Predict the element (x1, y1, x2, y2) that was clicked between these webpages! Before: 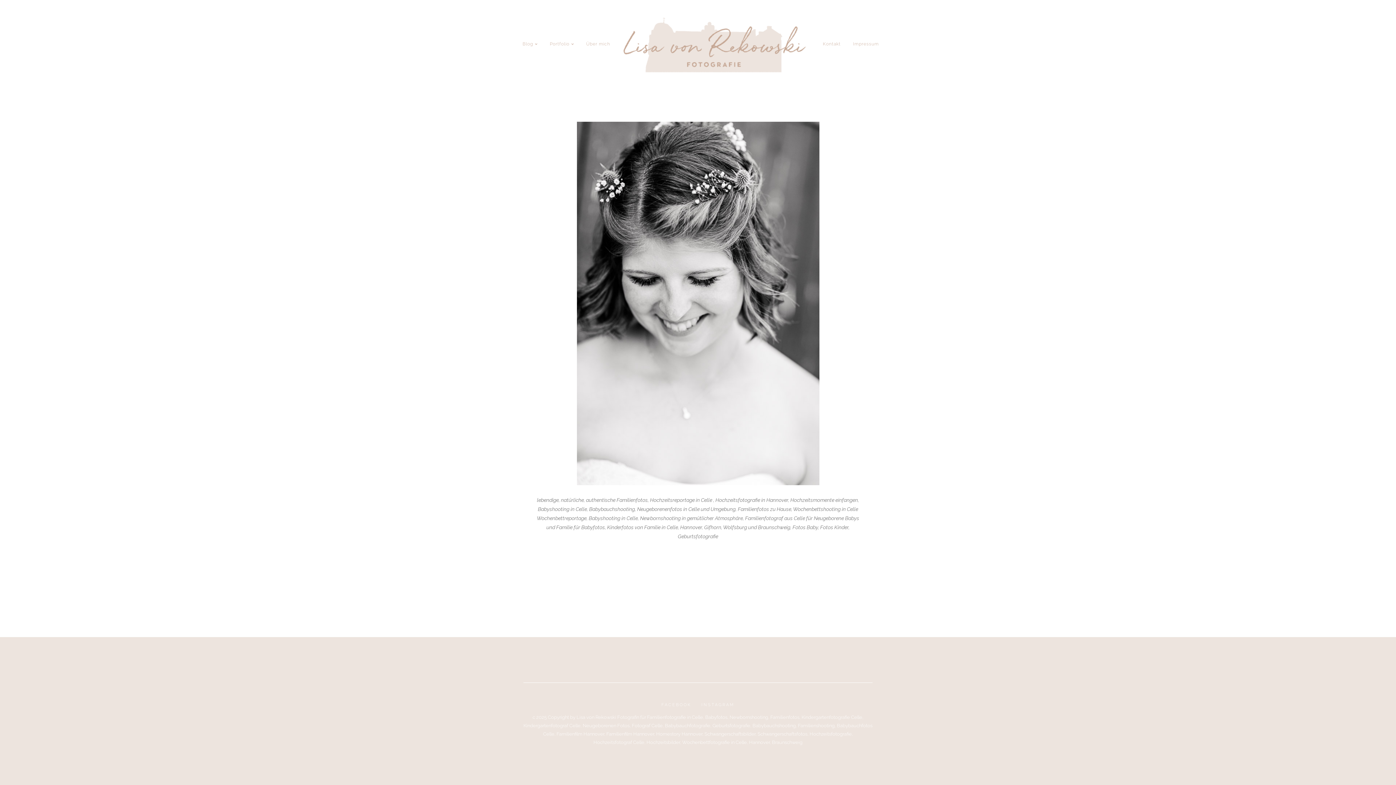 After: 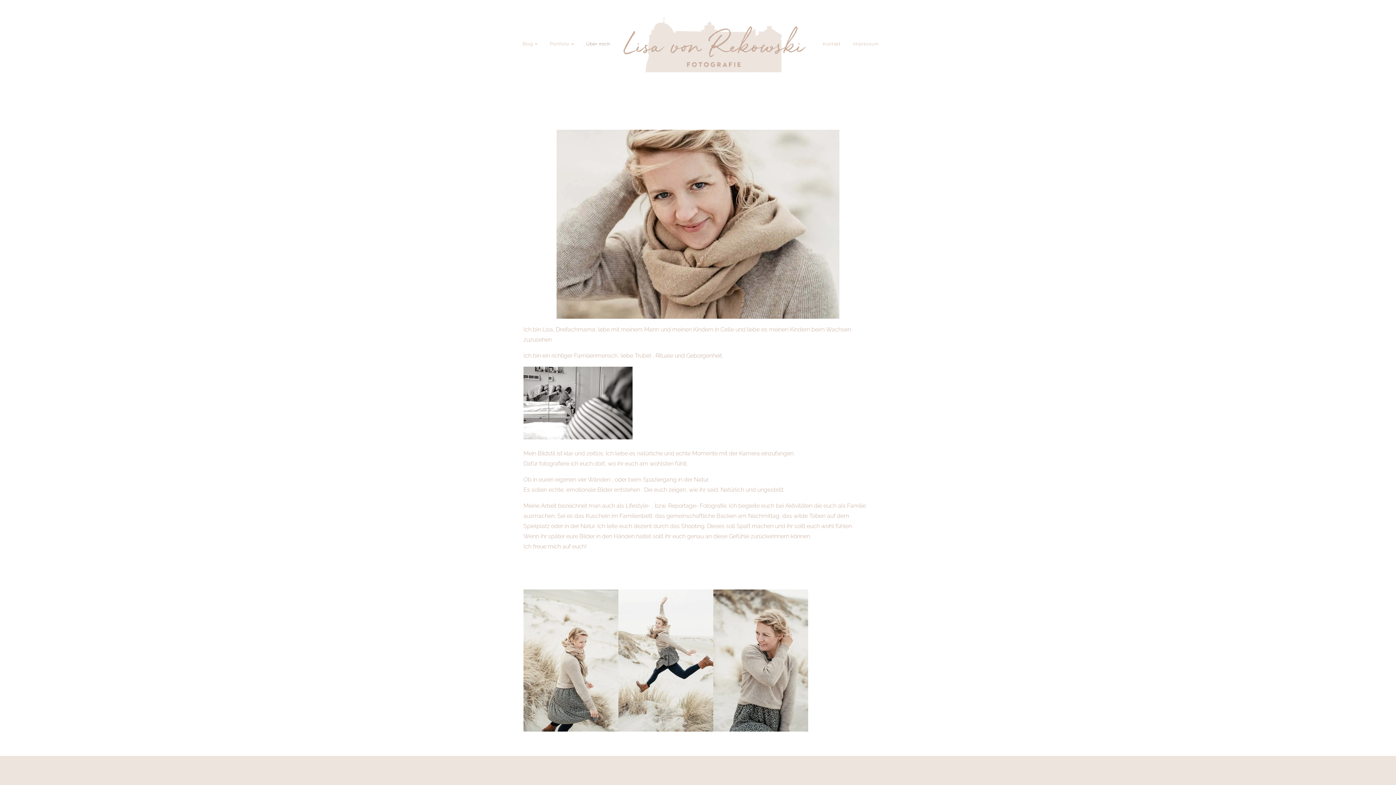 Action: bbox: (586, 40, 610, 51) label: Über mich